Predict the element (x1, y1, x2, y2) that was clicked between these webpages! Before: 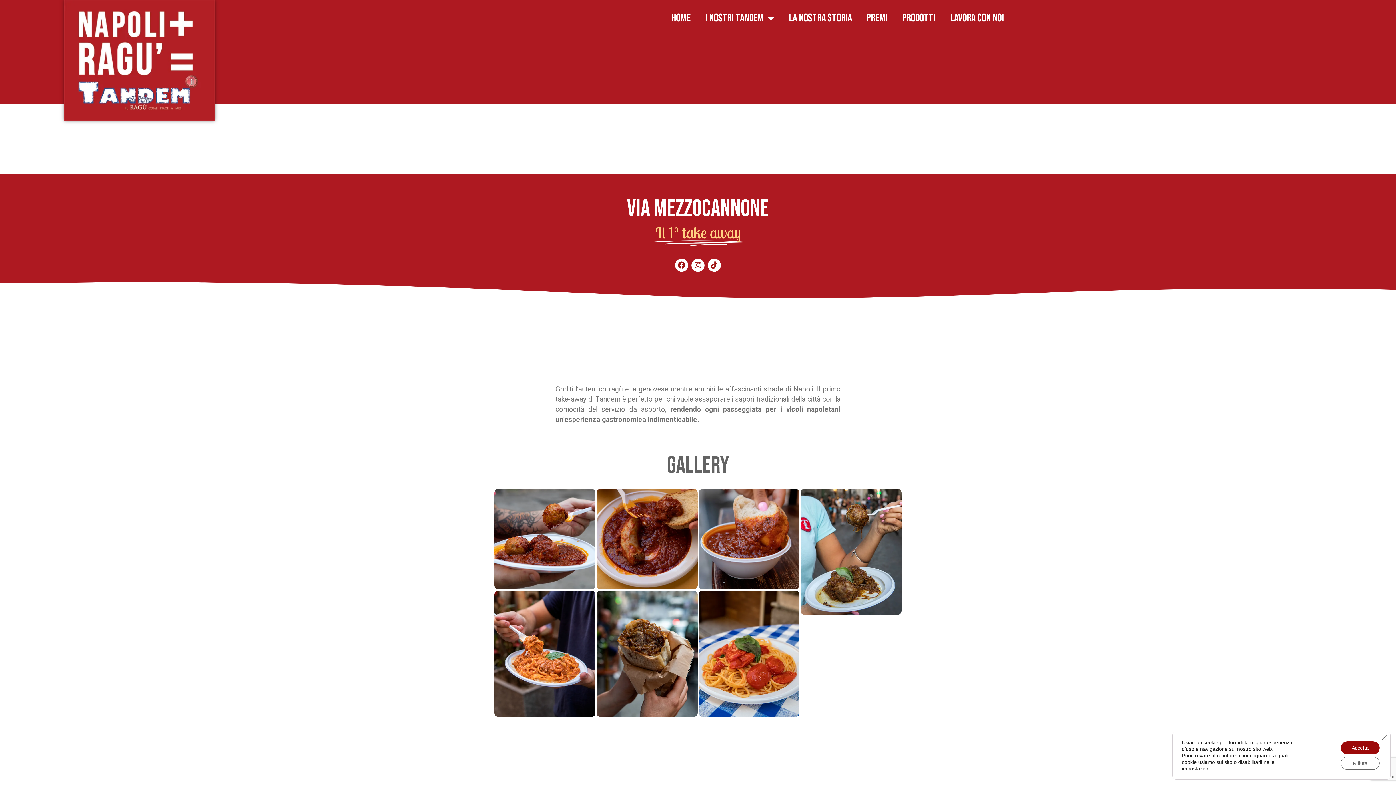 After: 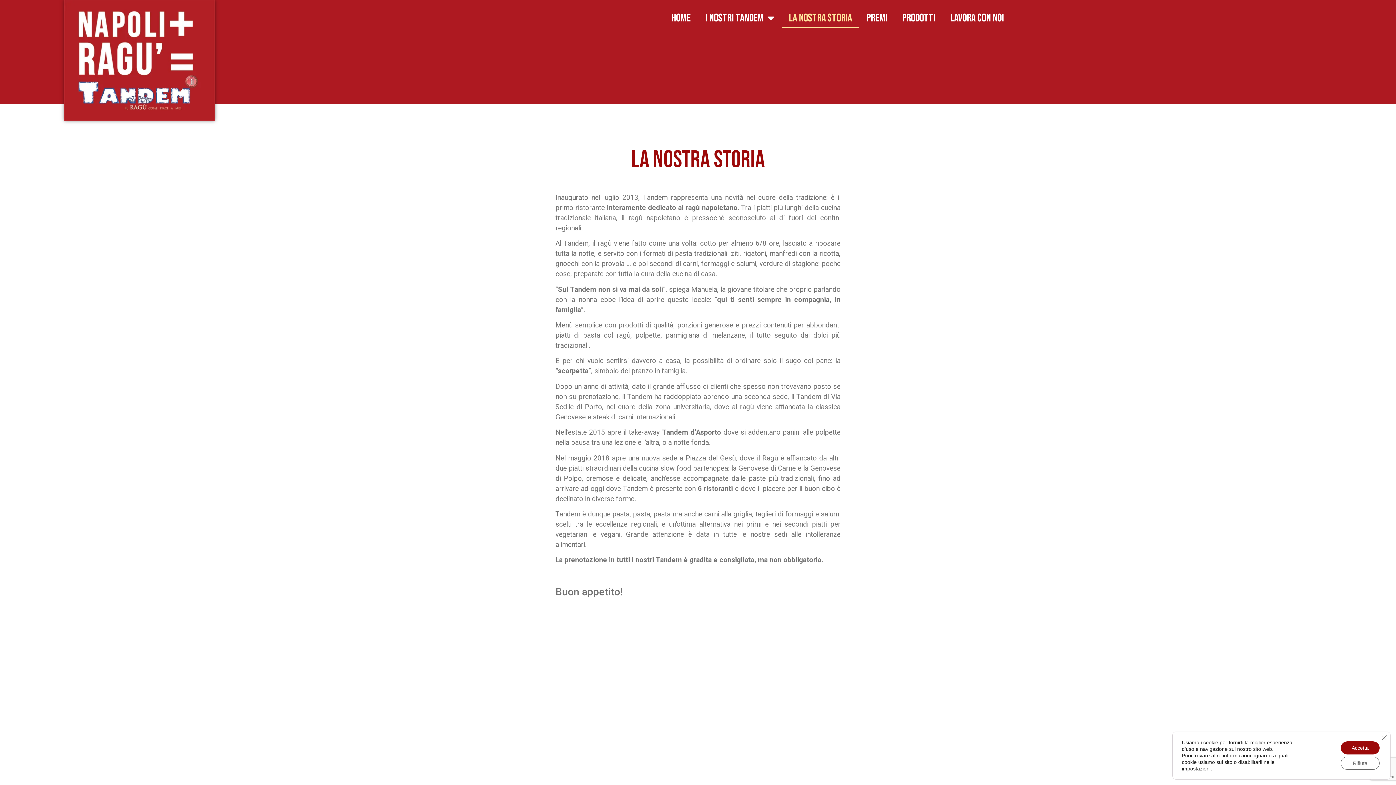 Action: label: La nostra storia bbox: (781, 7, 859, 28)